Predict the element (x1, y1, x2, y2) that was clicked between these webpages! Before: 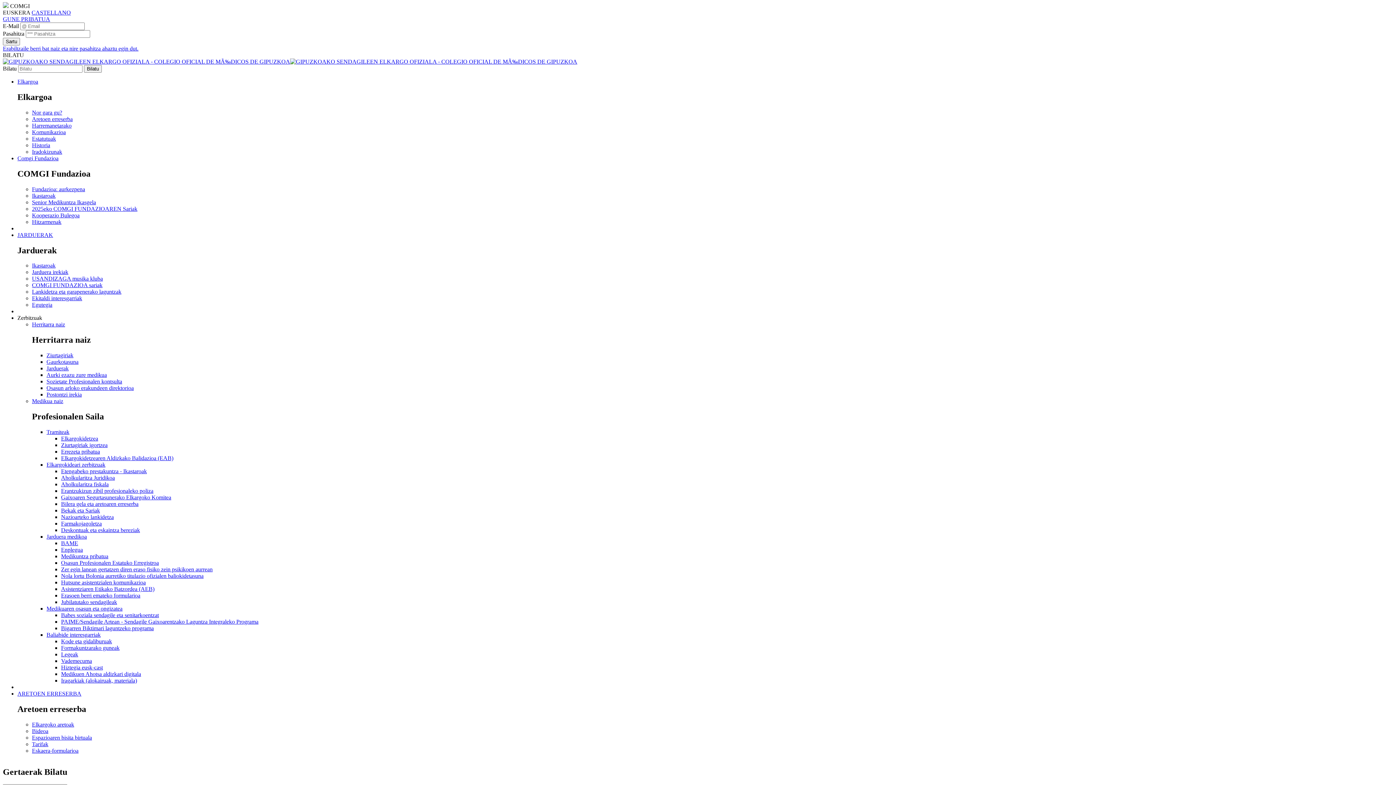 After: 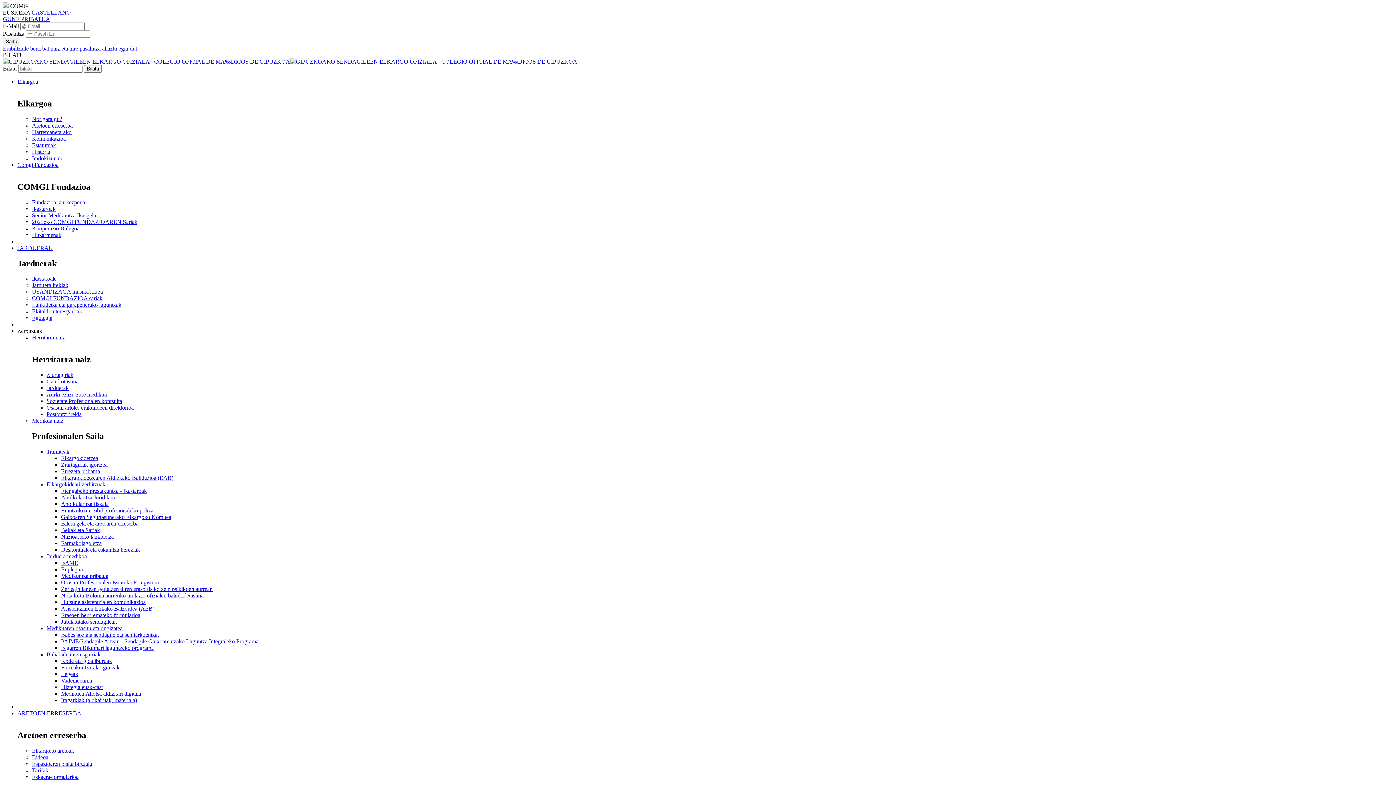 Action: bbox: (46, 461, 105, 468) label: Elkargokideari zerbitzuak